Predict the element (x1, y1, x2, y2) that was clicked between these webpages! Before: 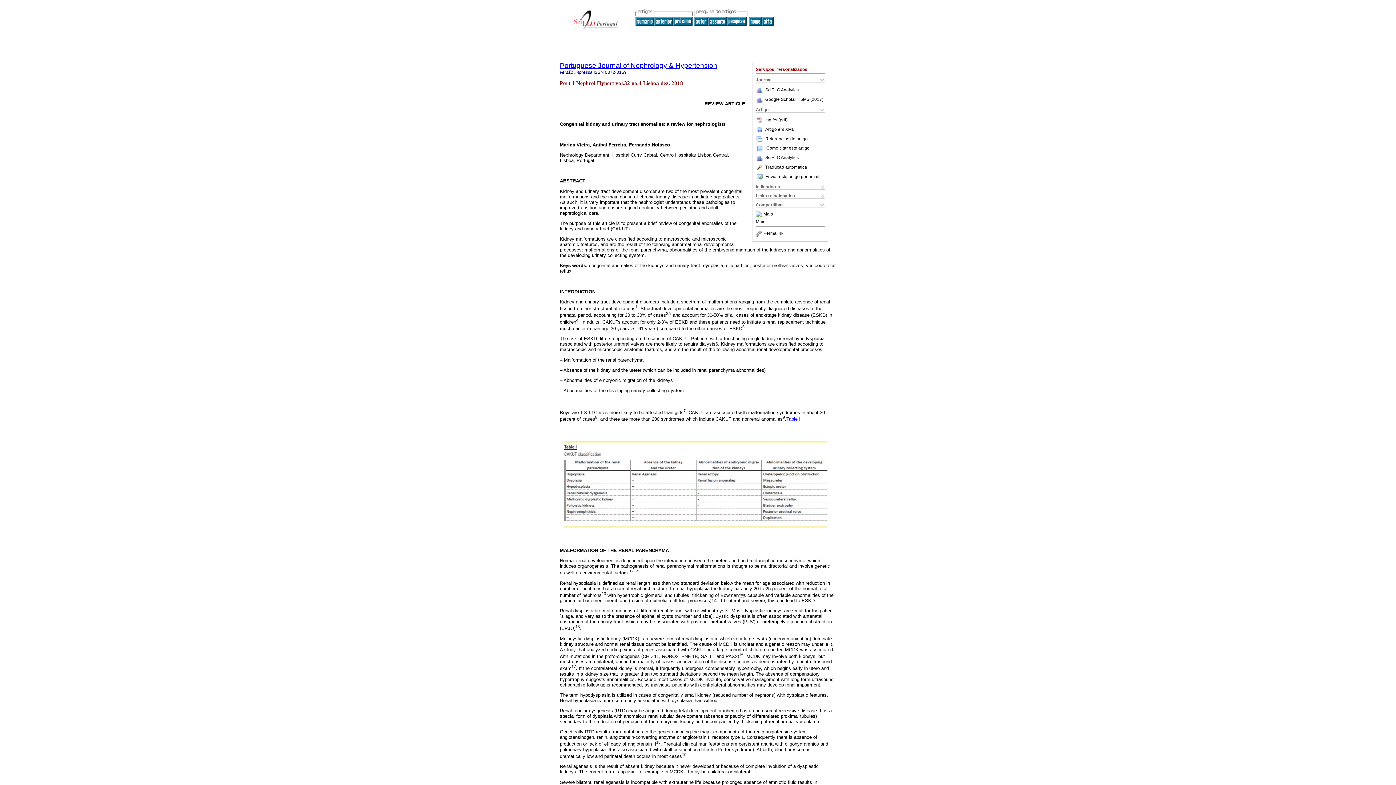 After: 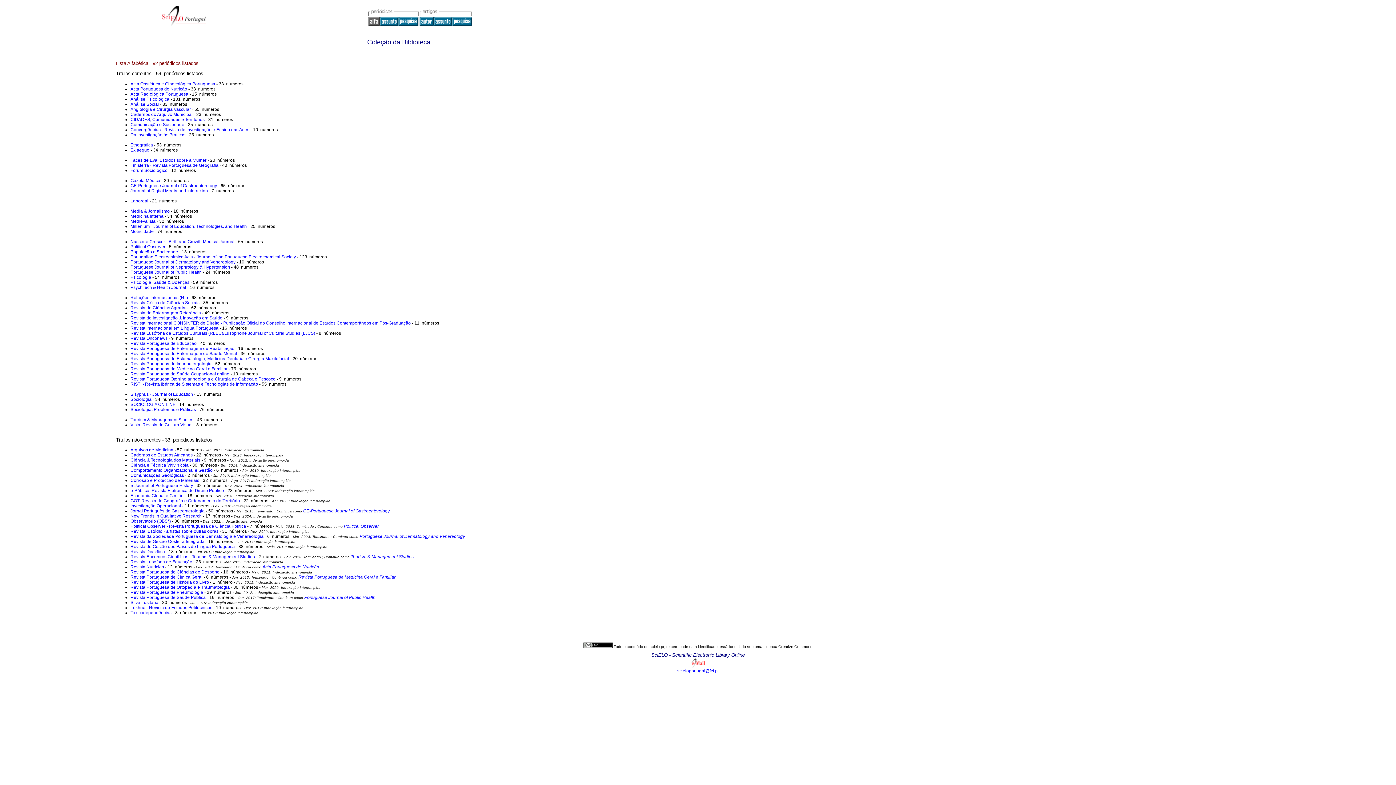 Action: bbox: (762, 21, 773, 26)